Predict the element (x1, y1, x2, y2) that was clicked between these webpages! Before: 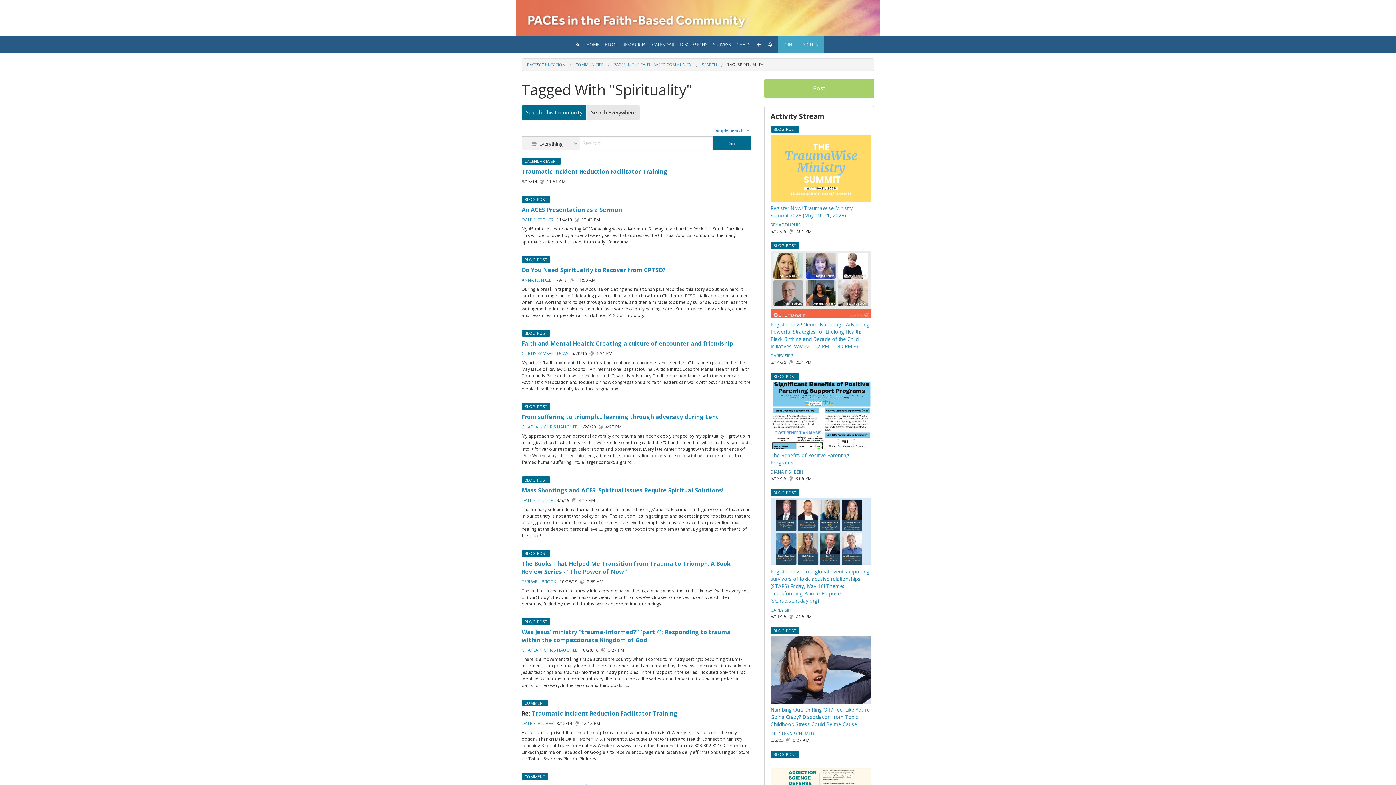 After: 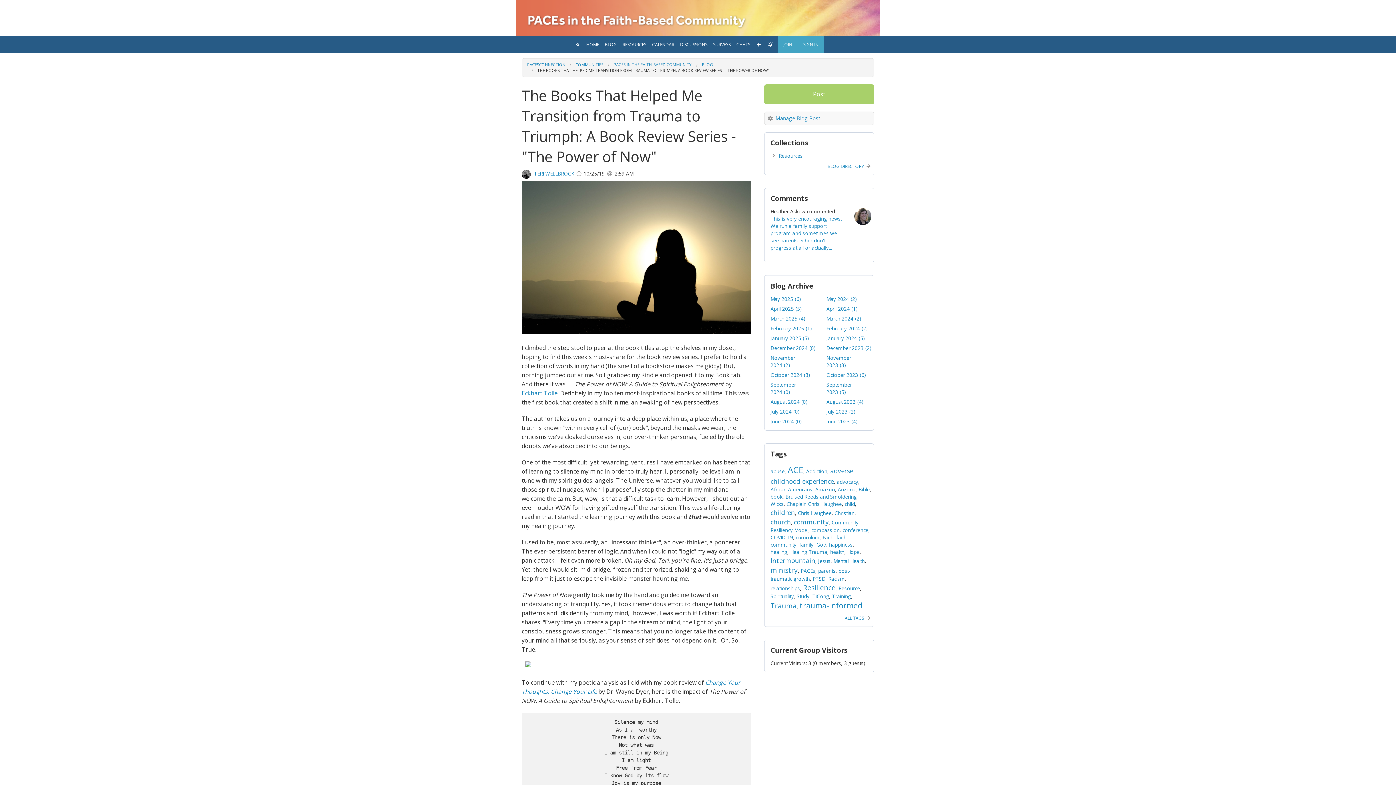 Action: label: The Books That Helped Me Transition from Trauma to Triumph: A Book Review Series - "The Power of Now" bbox: (521, 559, 730, 575)